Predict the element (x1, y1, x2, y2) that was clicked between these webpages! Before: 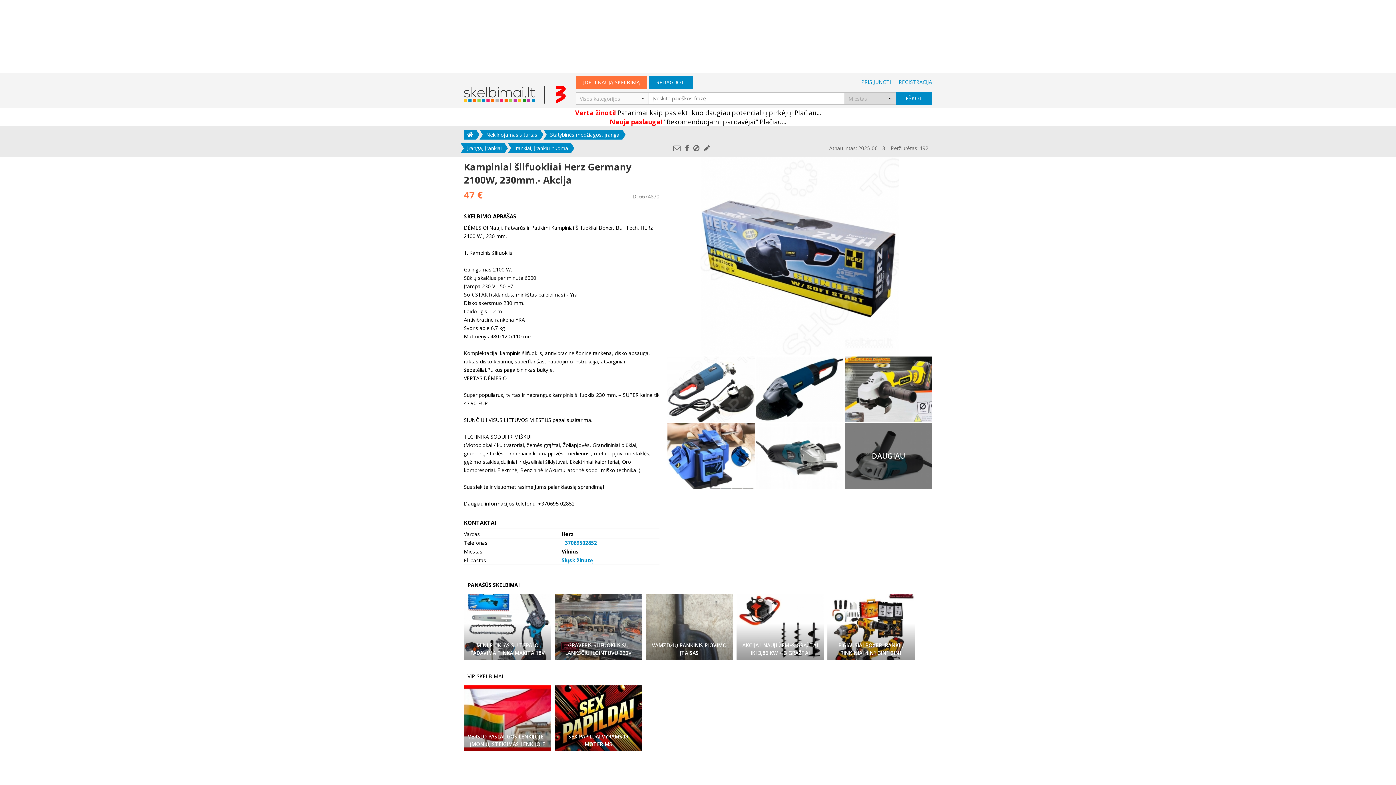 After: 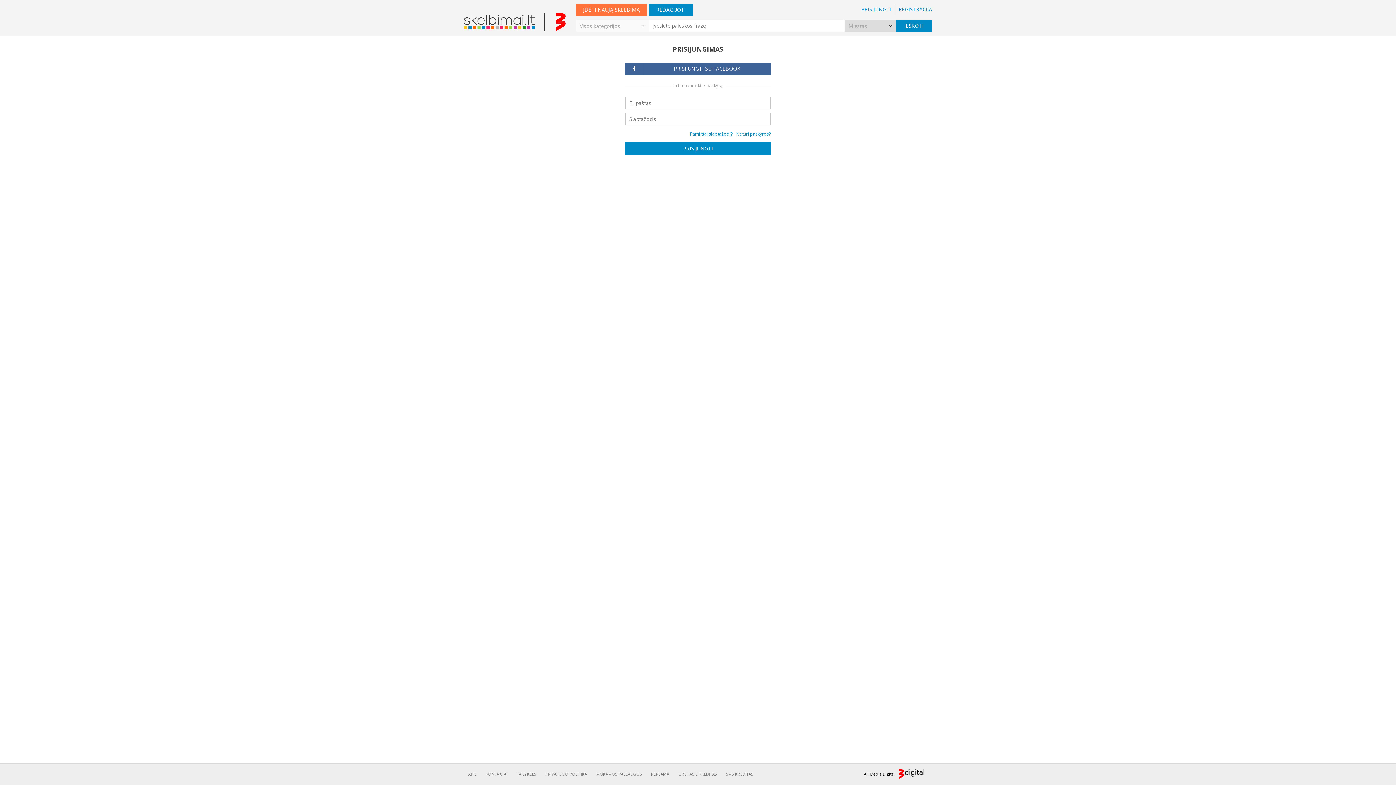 Action: label: PRISIJUNGTI bbox: (861, 78, 891, 85)